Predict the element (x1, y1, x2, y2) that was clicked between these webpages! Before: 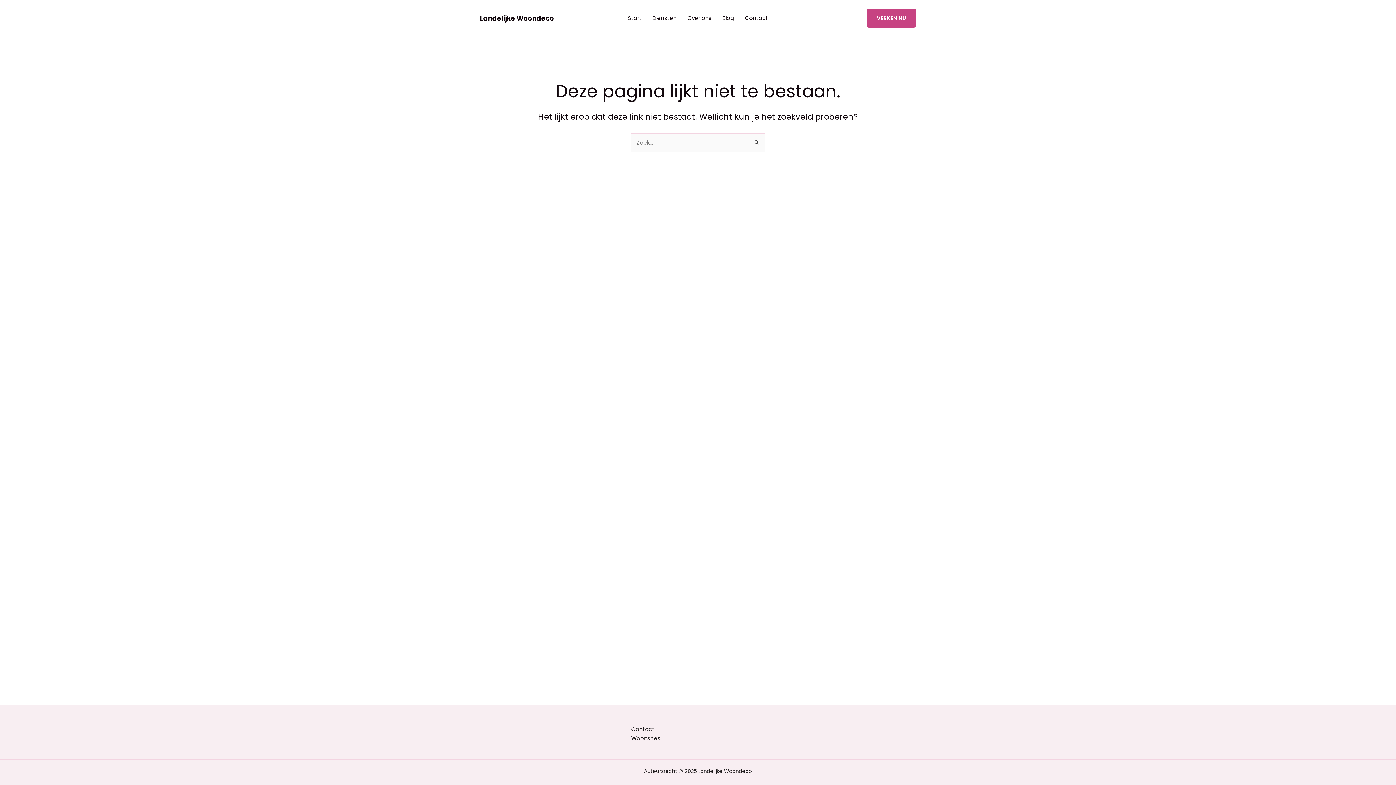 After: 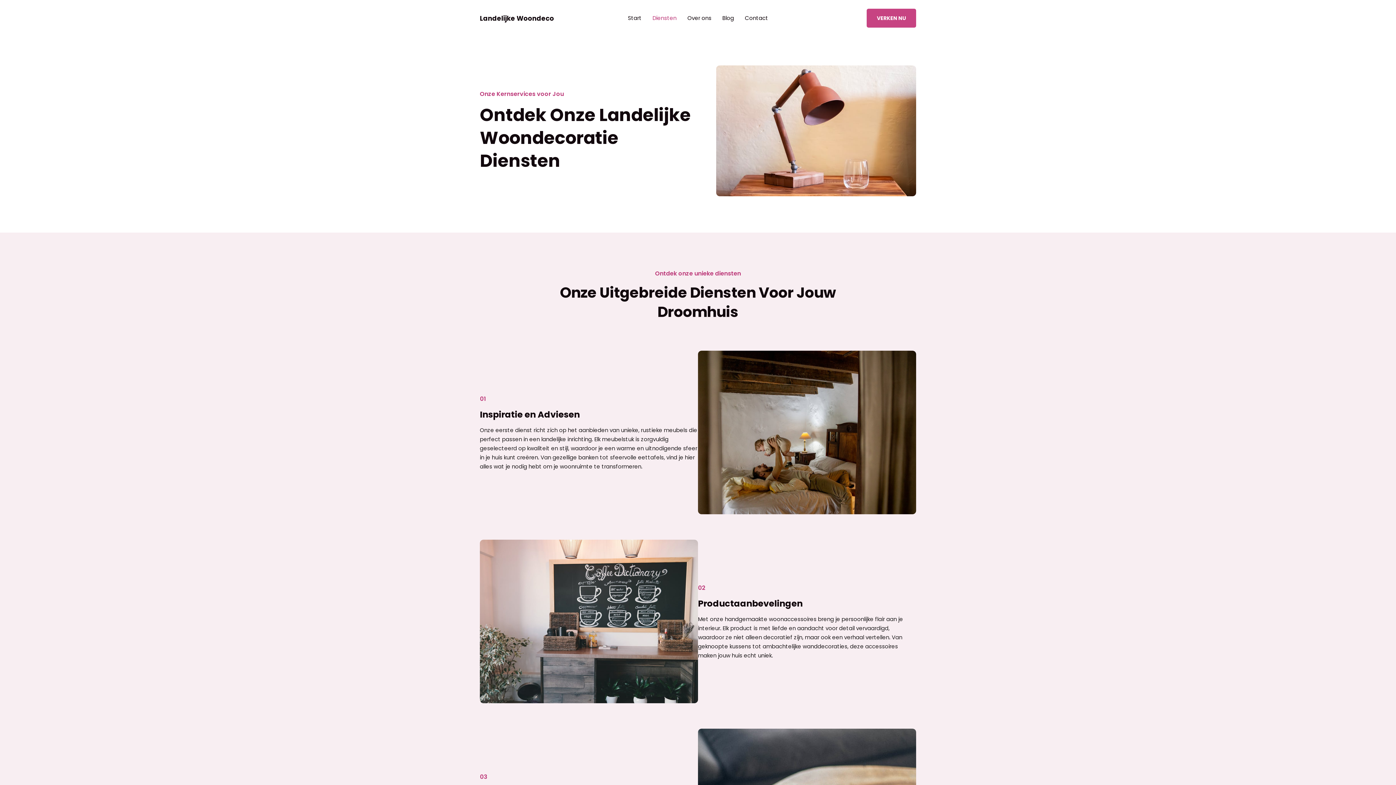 Action: bbox: (647, 0, 682, 36) label: Diensten